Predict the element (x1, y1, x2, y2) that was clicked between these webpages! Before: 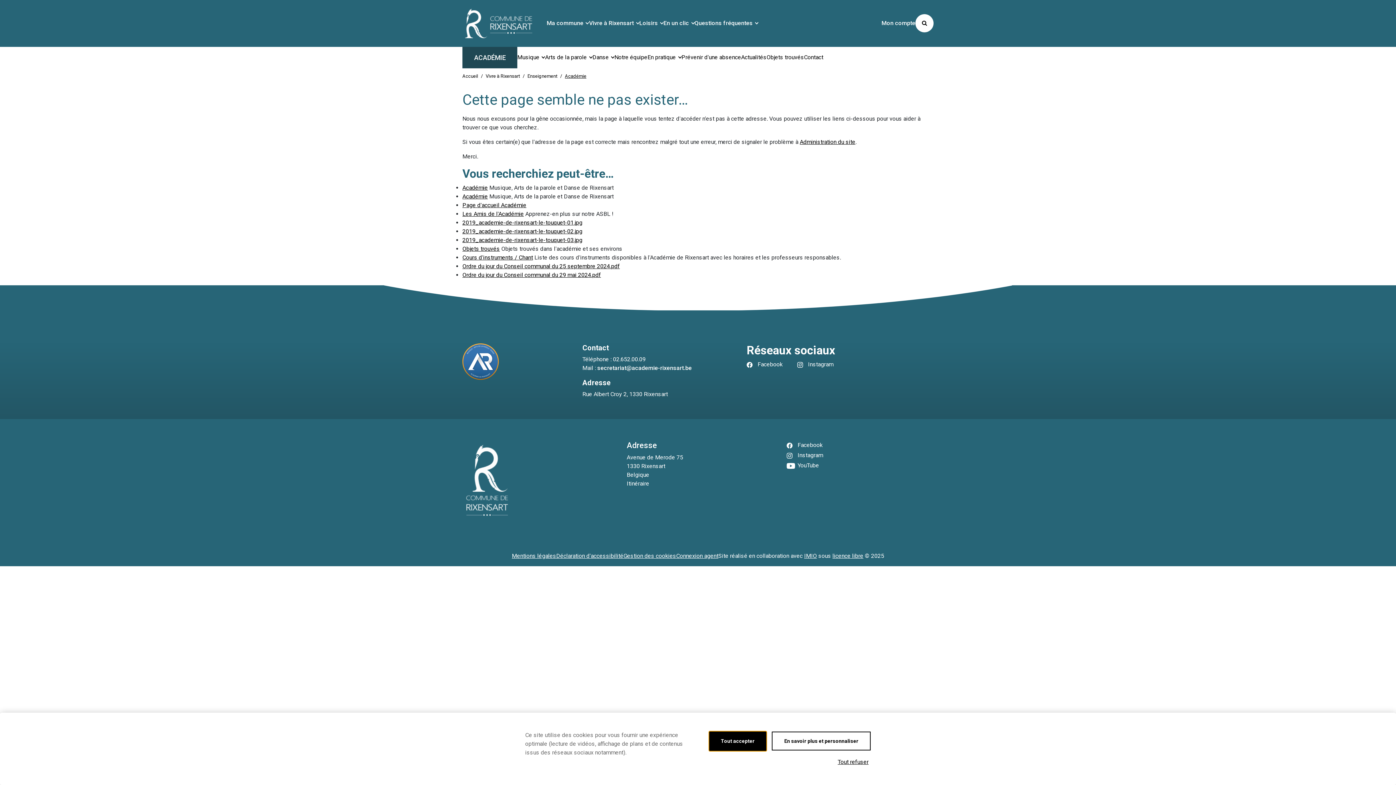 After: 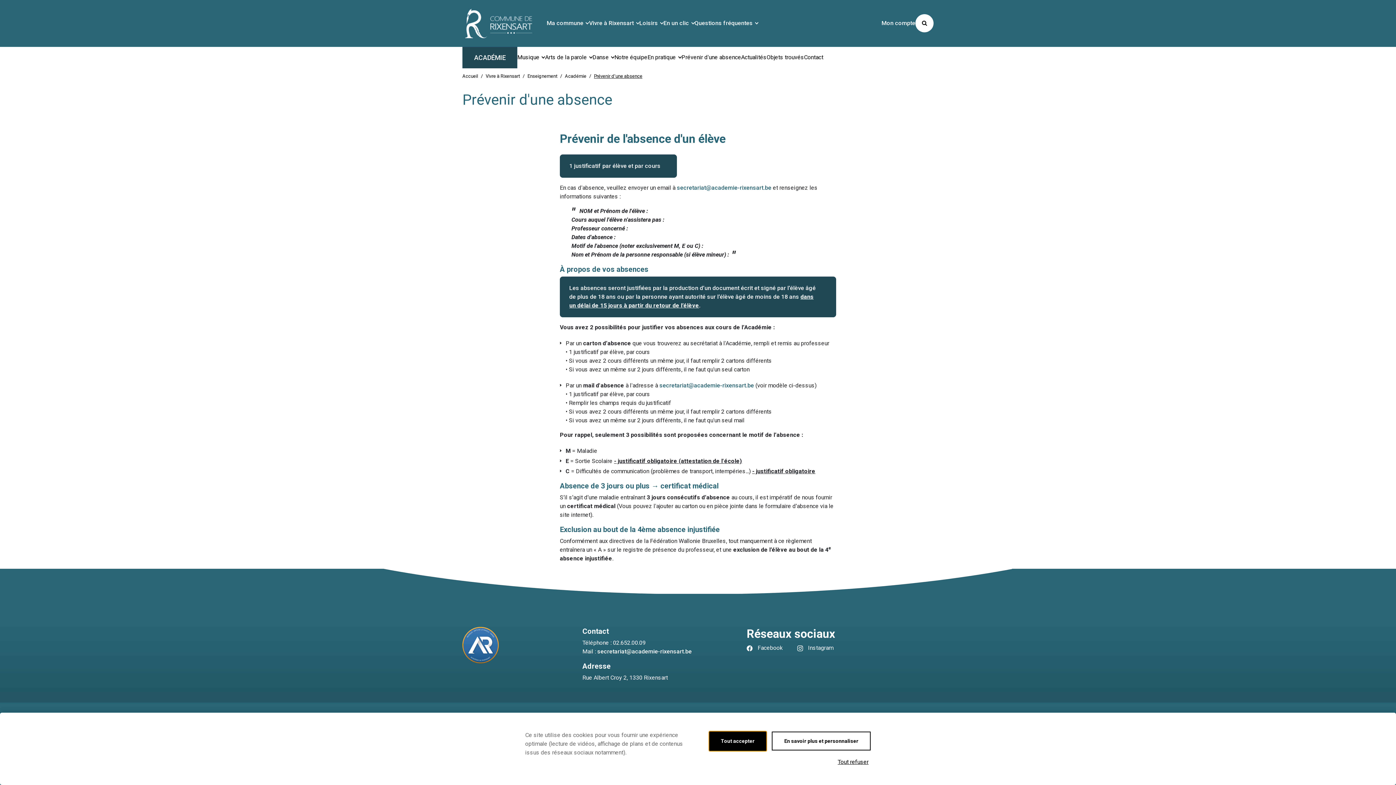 Action: label: Prévenir d'une absence bbox: (681, 53, 741, 61)